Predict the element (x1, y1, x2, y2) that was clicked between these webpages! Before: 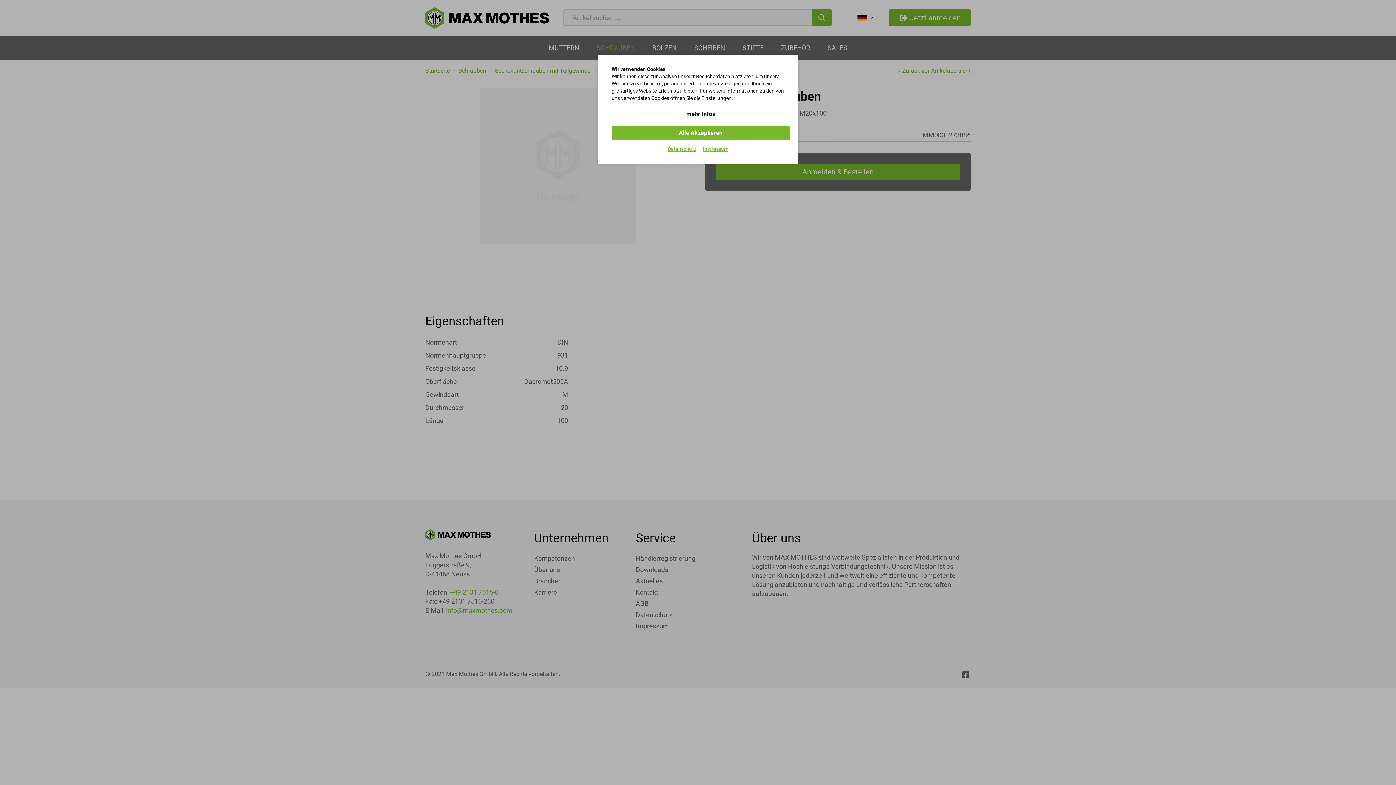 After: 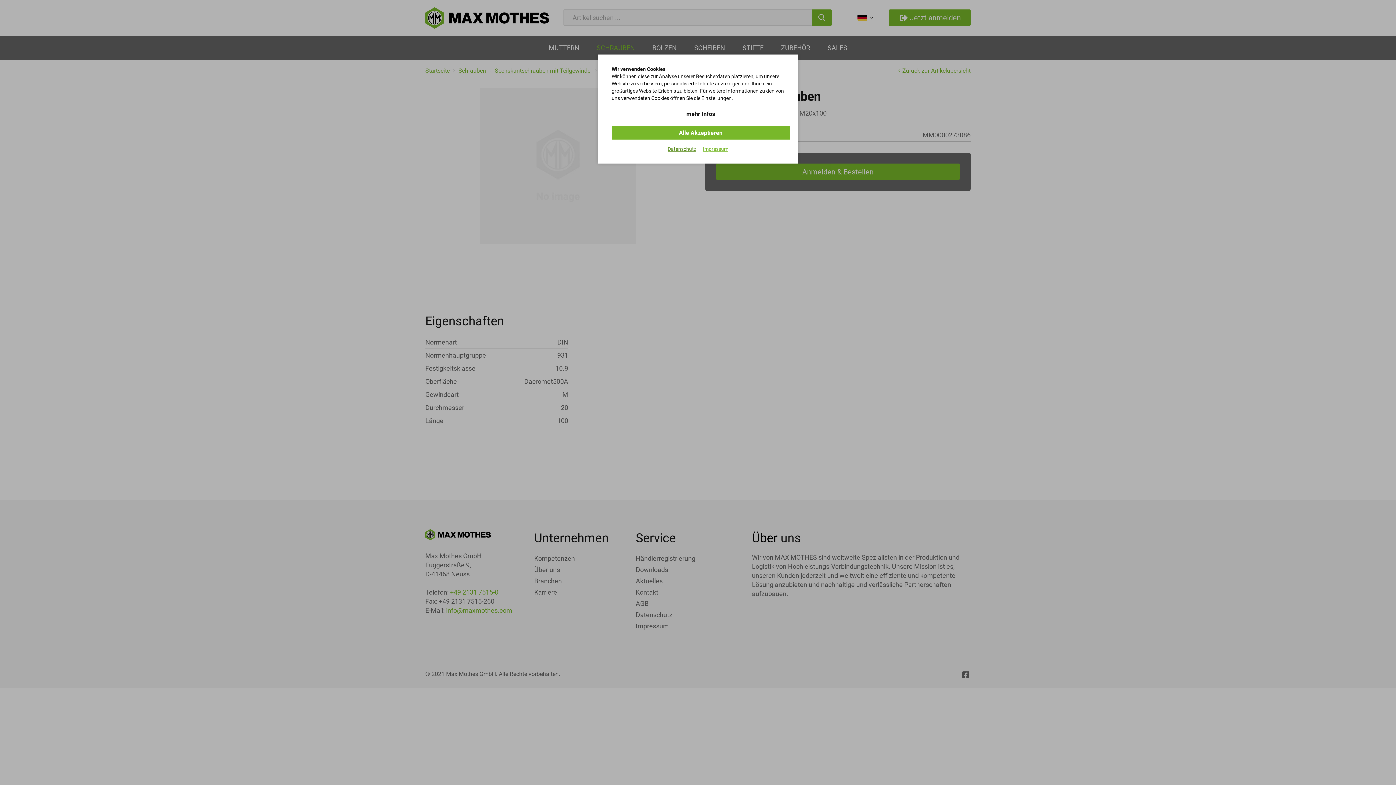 Action: label: Datenschutz bbox: (667, 145, 696, 152)